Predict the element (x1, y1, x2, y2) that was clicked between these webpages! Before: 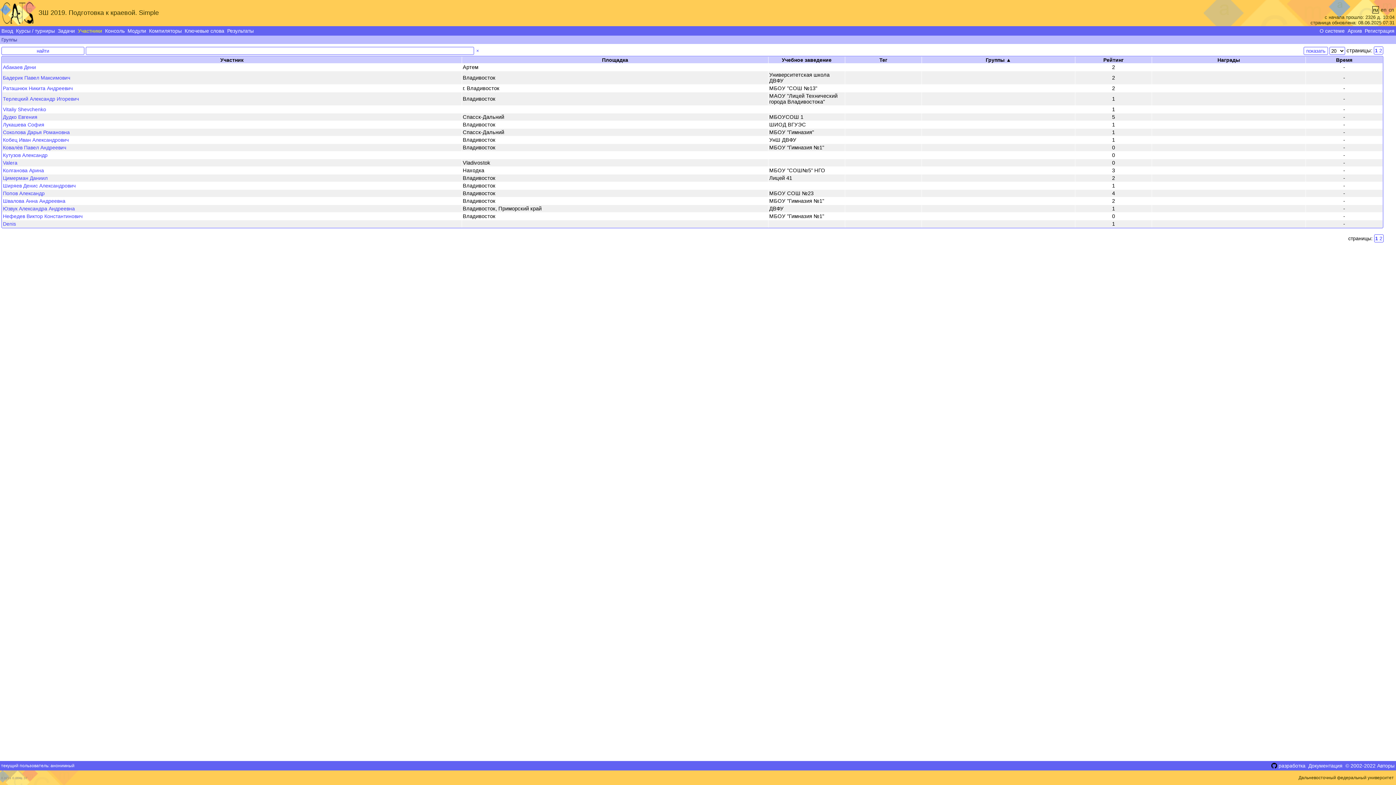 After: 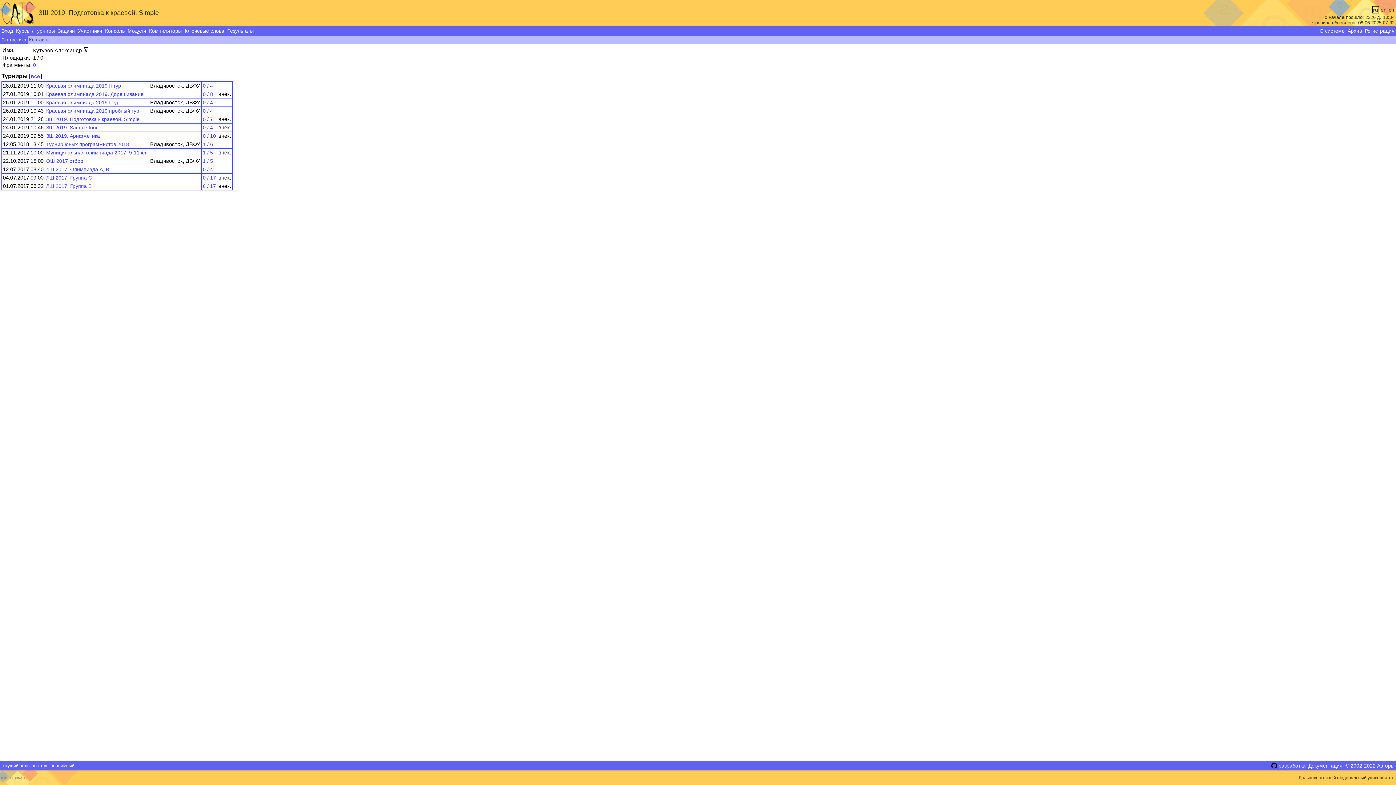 Action: label: Кутузов Александр bbox: (2, 152, 47, 158)